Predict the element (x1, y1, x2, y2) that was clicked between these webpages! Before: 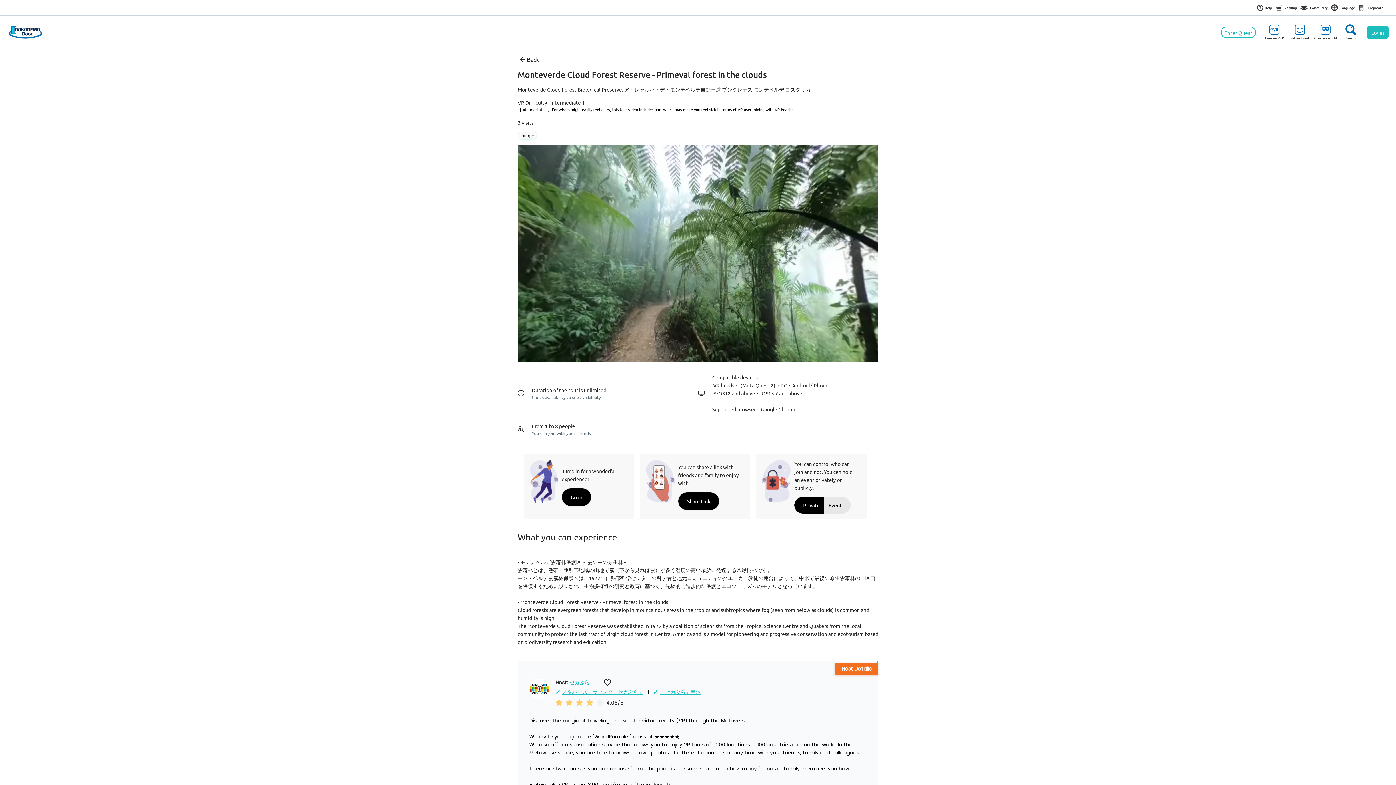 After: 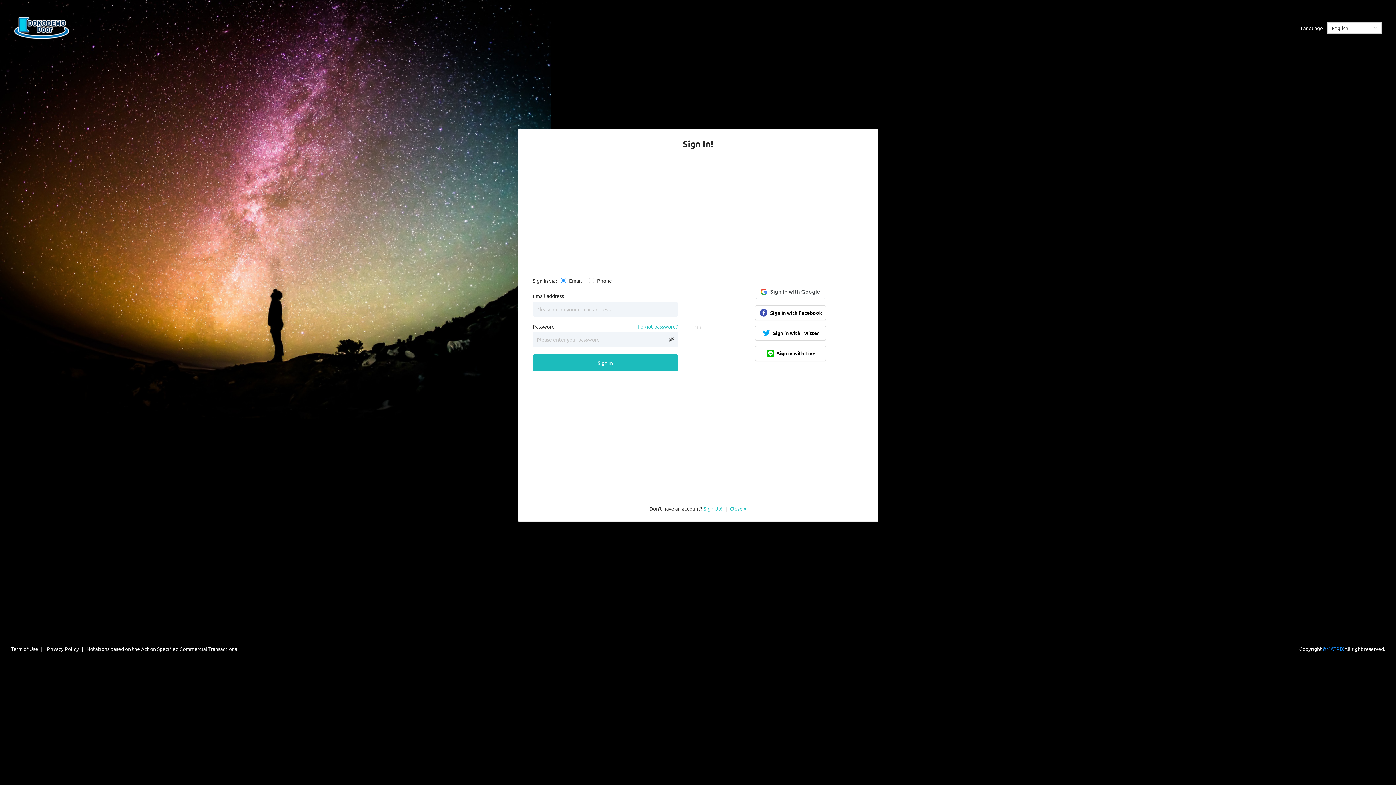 Action: bbox: (1297, 2, 1328, 13) label: Community